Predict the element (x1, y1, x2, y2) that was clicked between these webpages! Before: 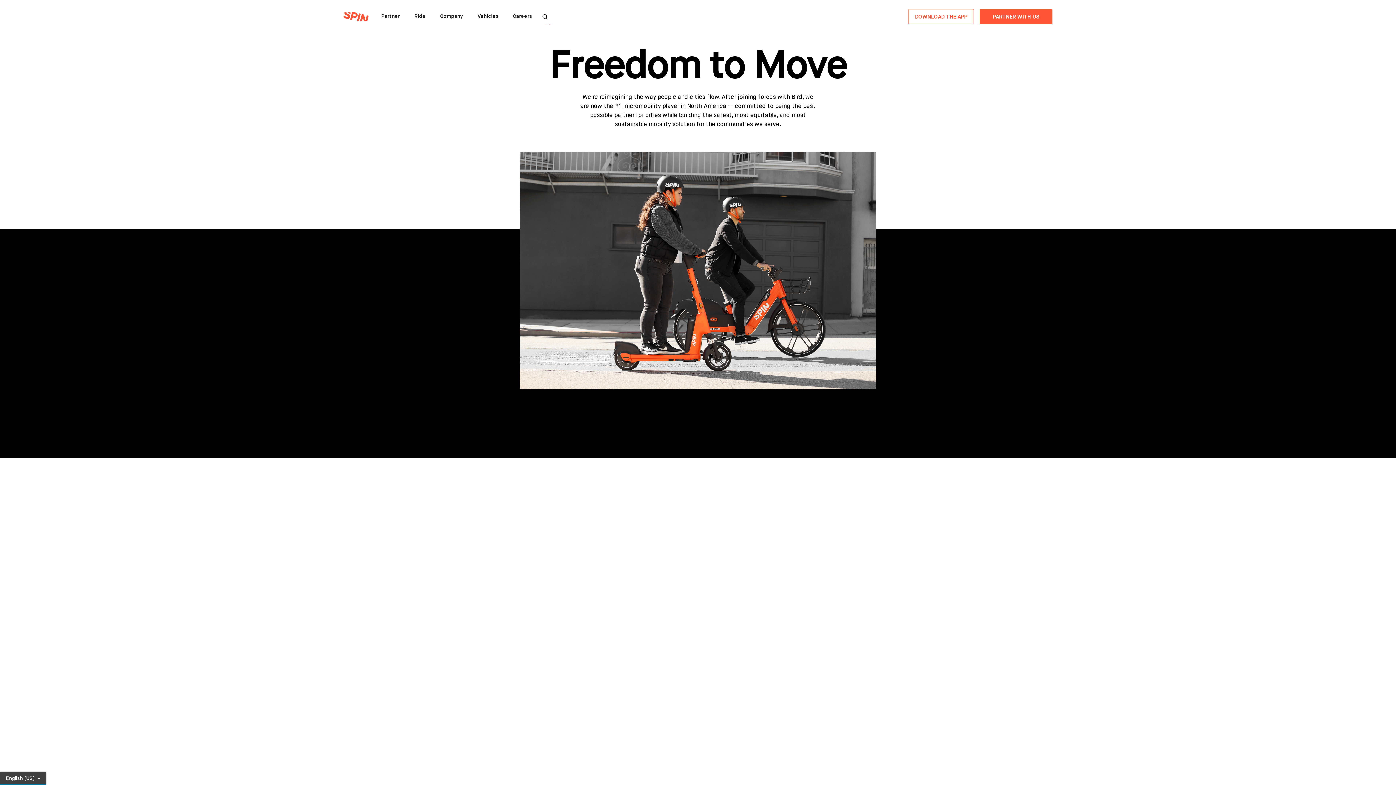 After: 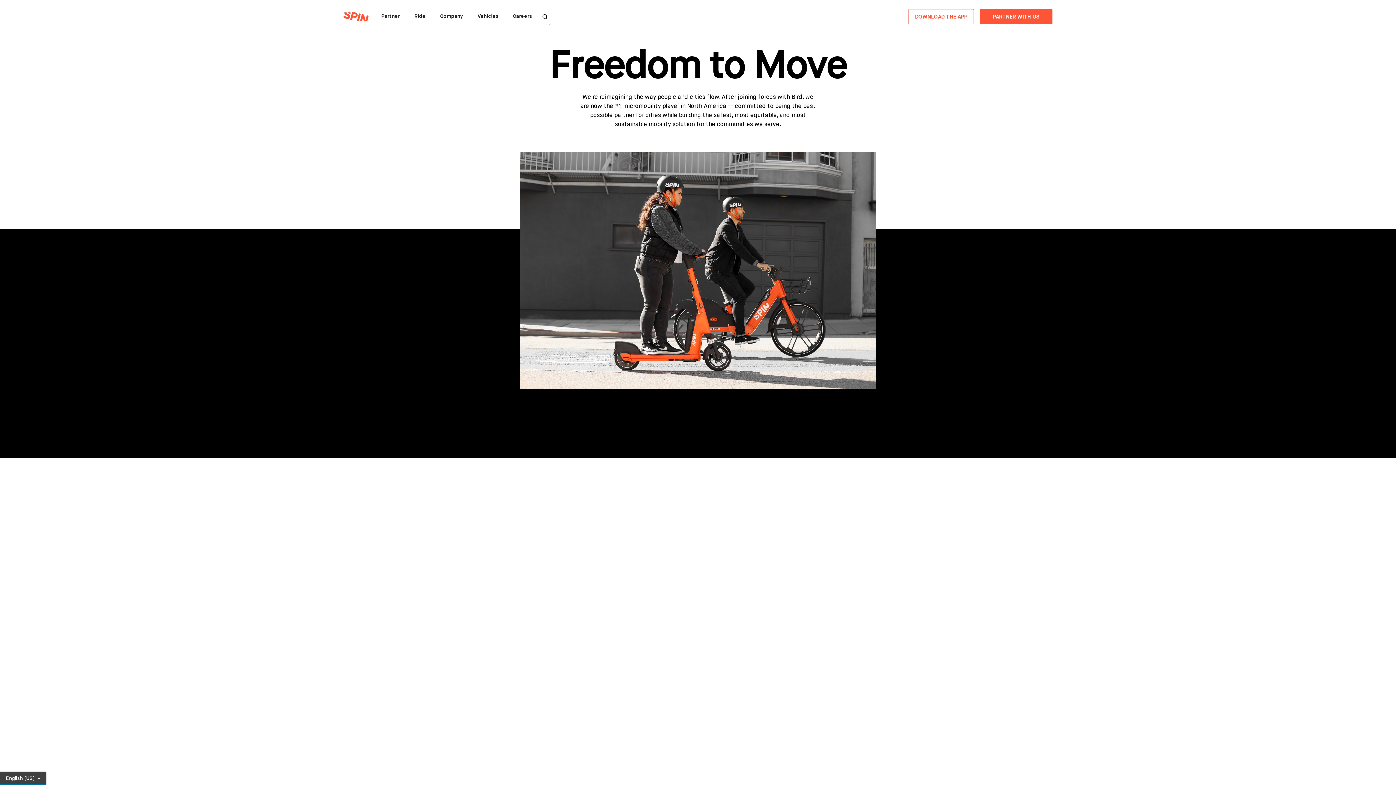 Action: label: Go to the Spin Hompeage bbox: (343, 12, 368, 20)